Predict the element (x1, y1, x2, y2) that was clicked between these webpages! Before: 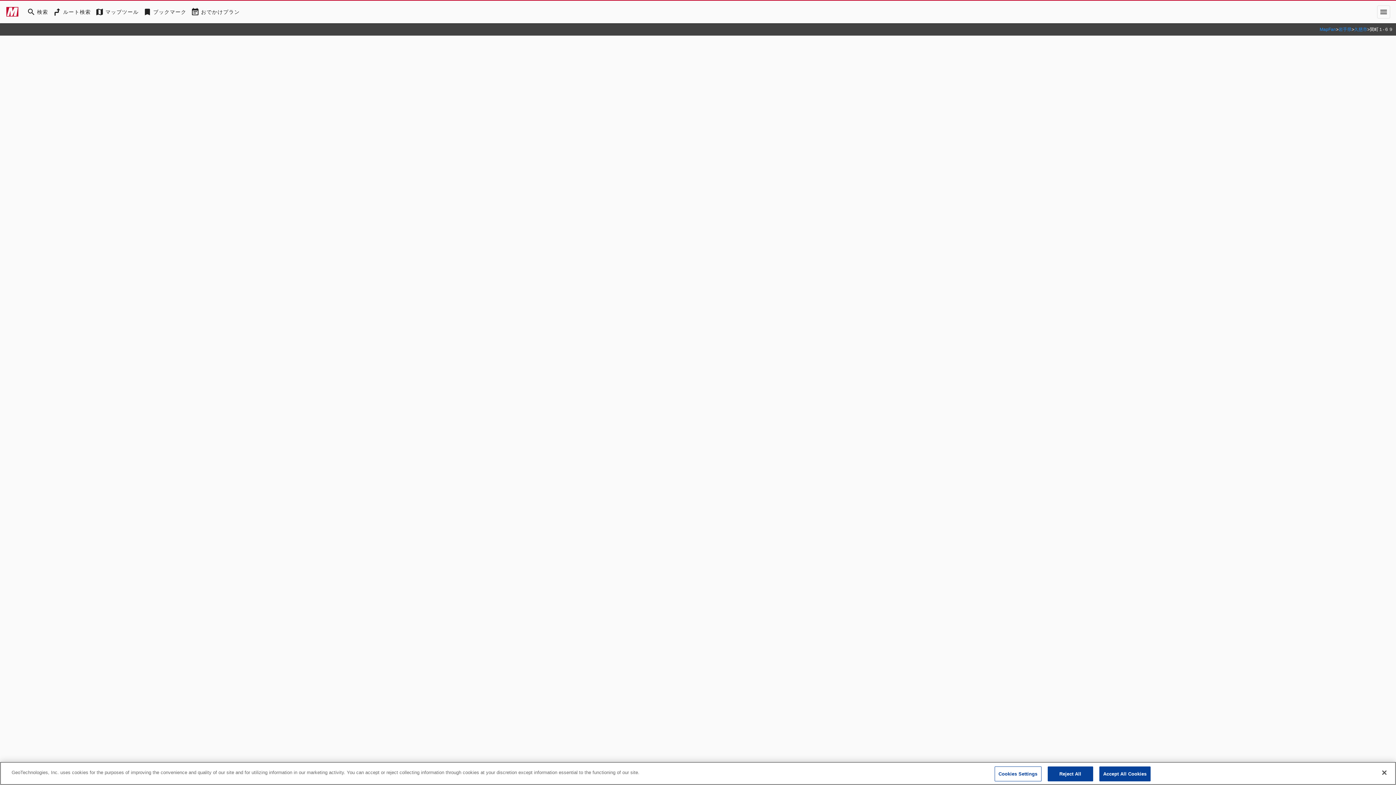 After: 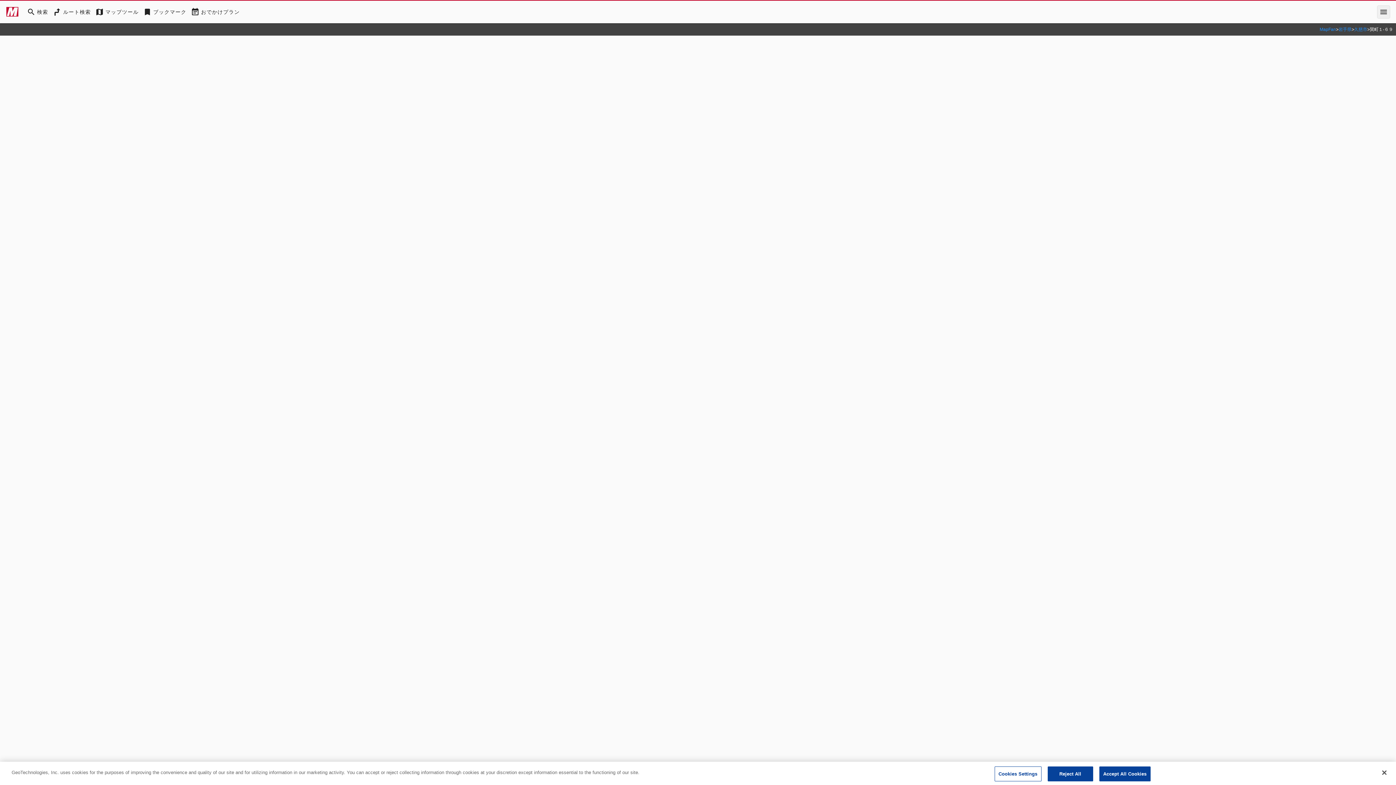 Action: label: More bbox: (1377, 5, 1390, 18)